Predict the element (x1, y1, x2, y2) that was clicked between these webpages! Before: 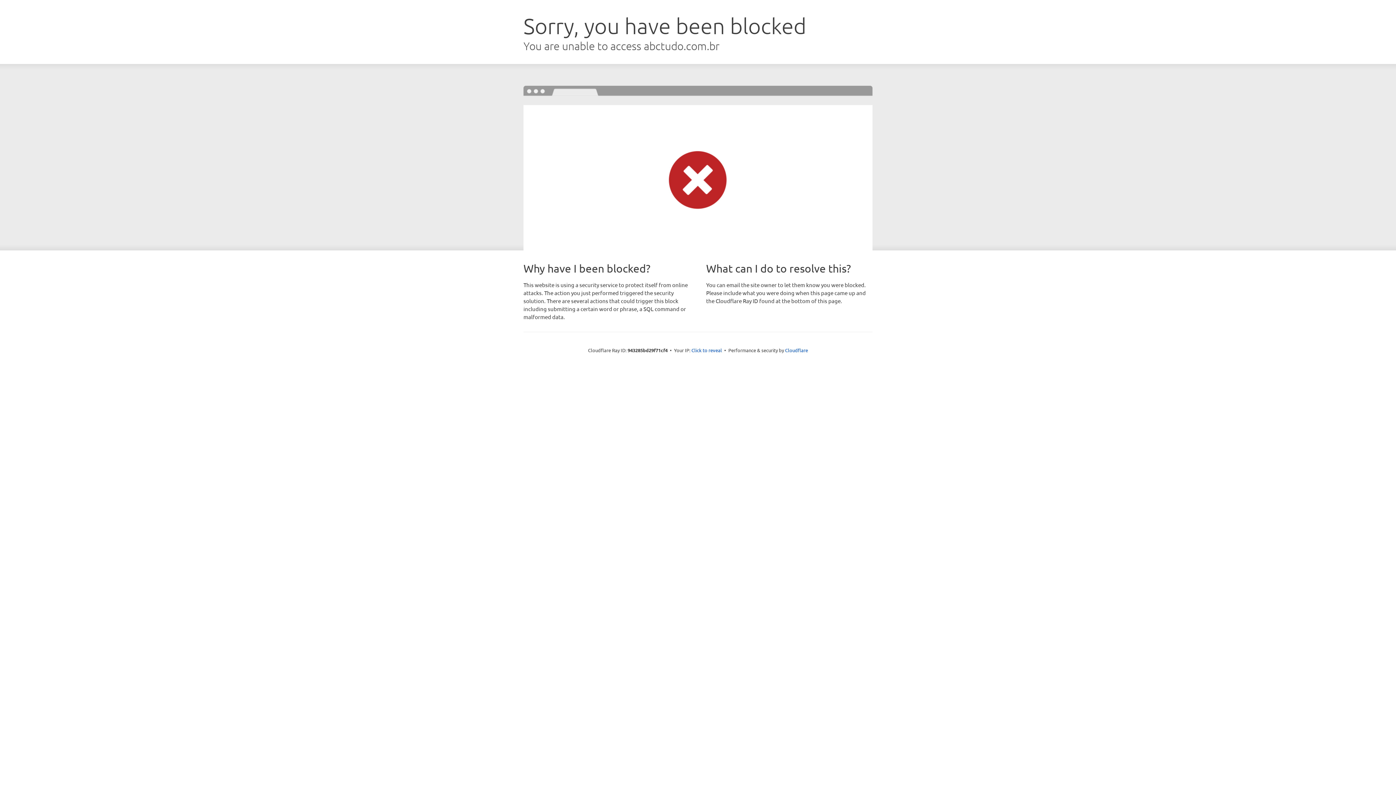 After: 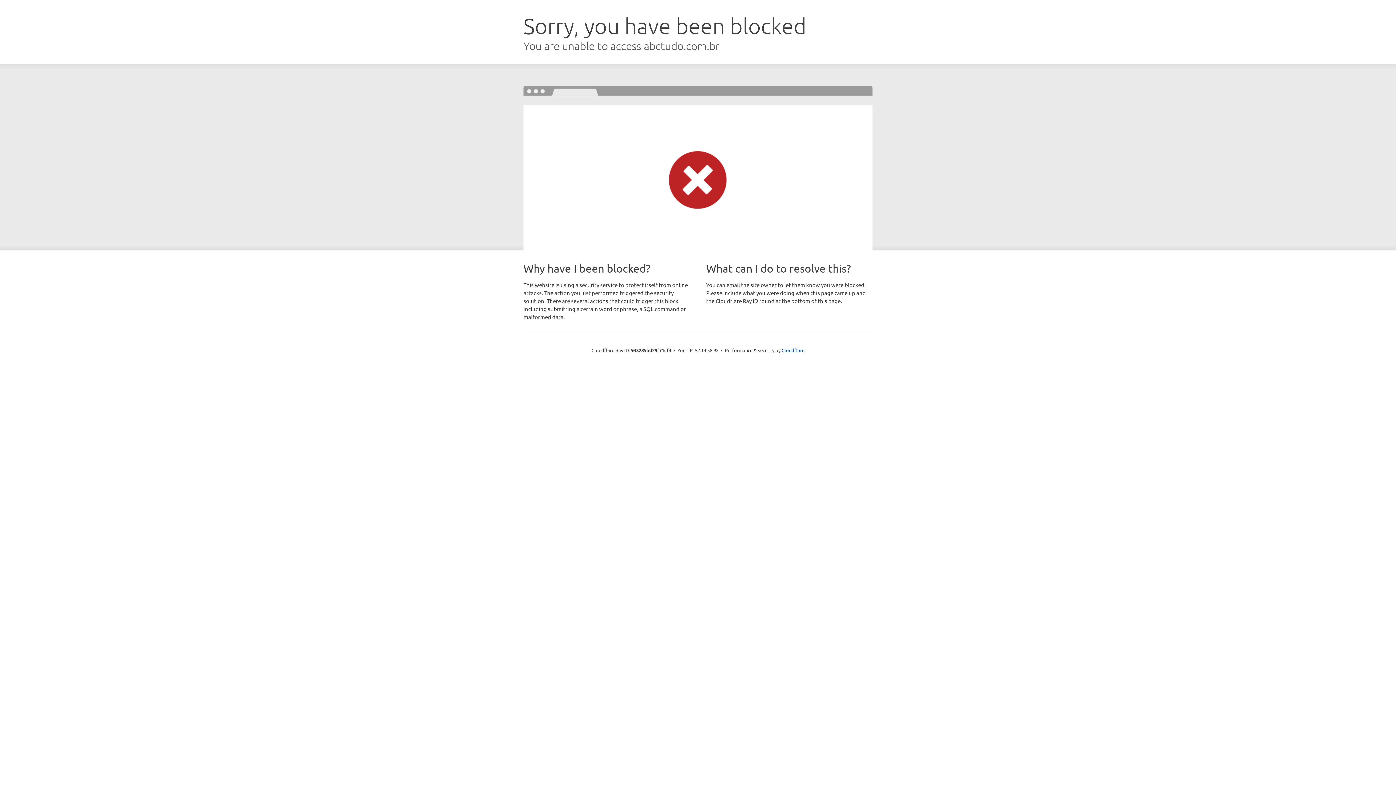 Action: bbox: (691, 346, 722, 353) label: Click to reveal